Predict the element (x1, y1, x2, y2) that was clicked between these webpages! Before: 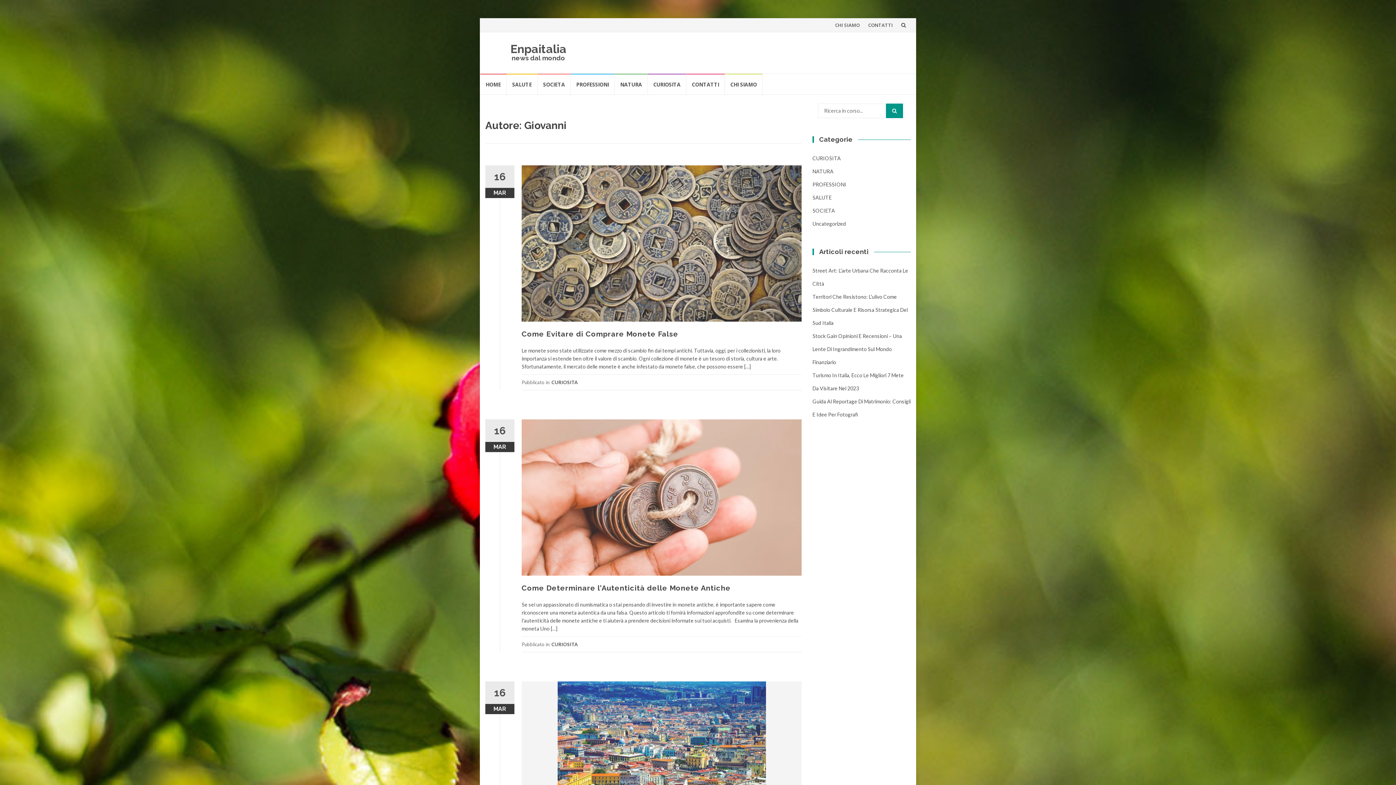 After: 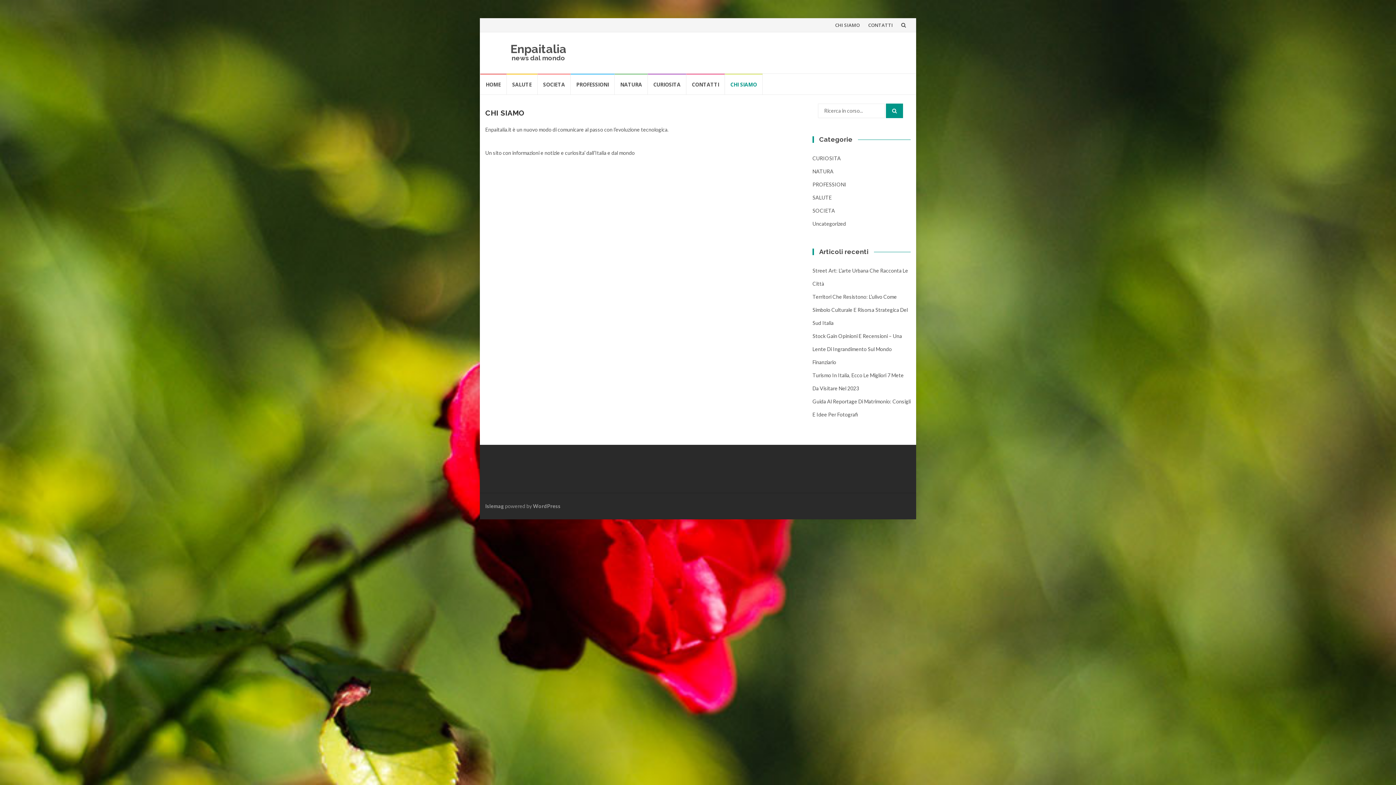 Action: bbox: (725, 73, 762, 94) label: CHI SIAMO